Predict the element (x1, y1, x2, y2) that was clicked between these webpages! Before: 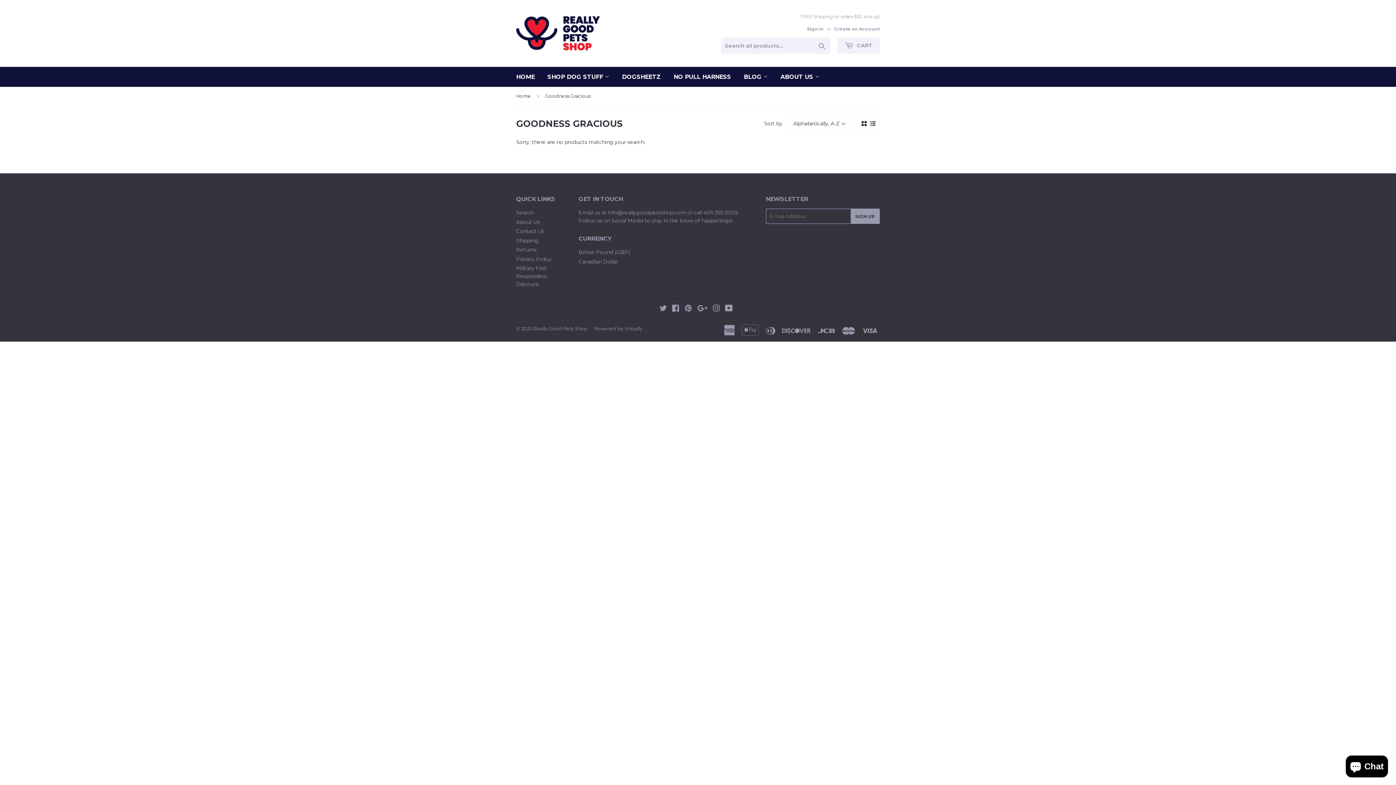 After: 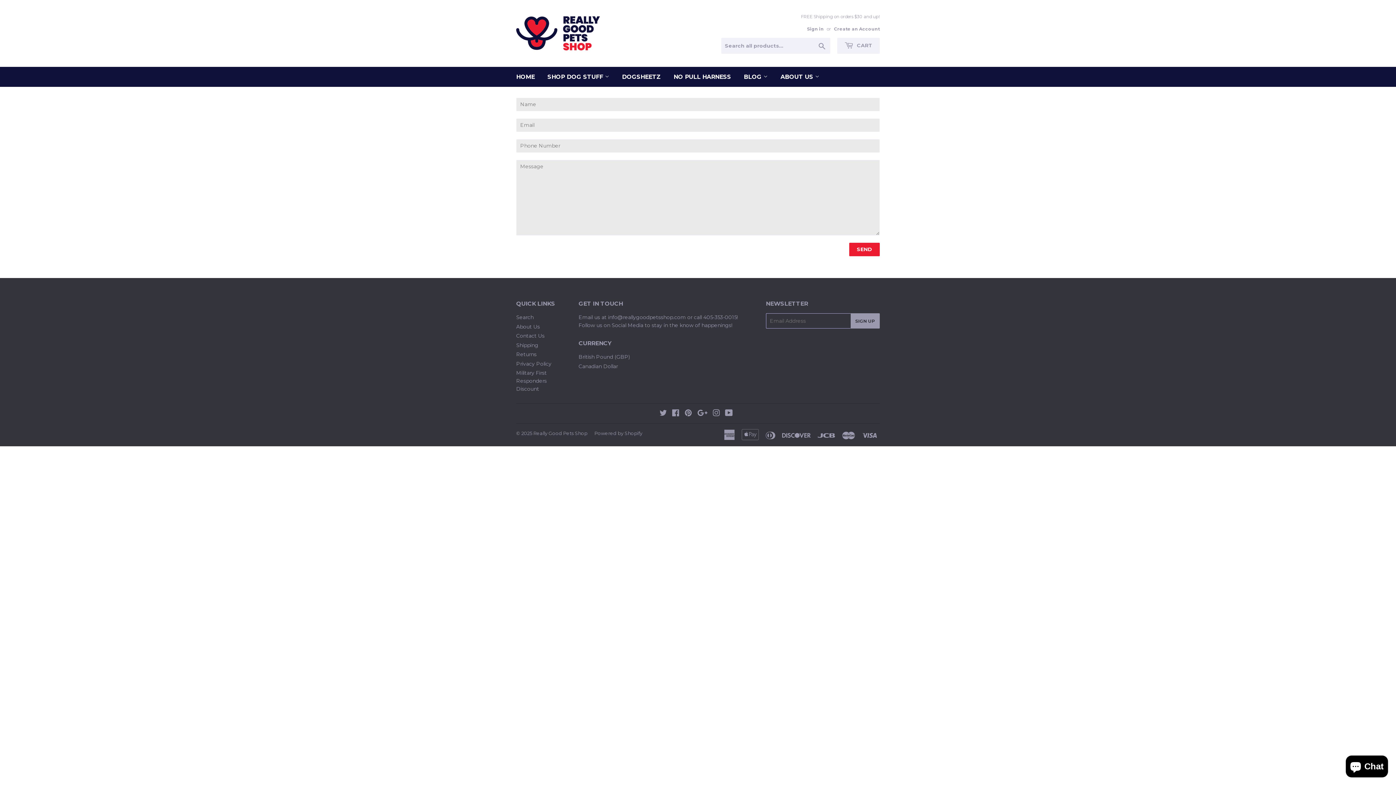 Action: bbox: (516, 228, 544, 234) label: Contact Us